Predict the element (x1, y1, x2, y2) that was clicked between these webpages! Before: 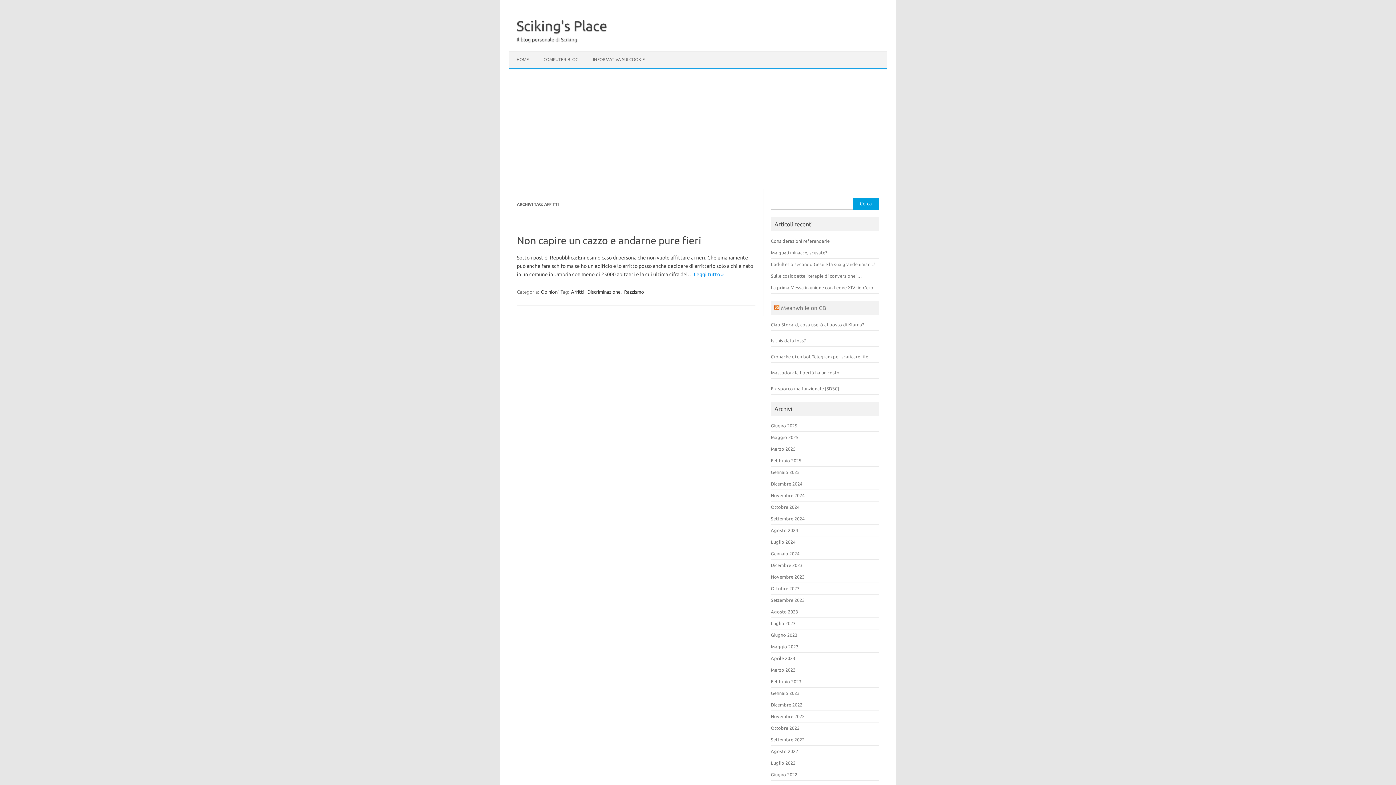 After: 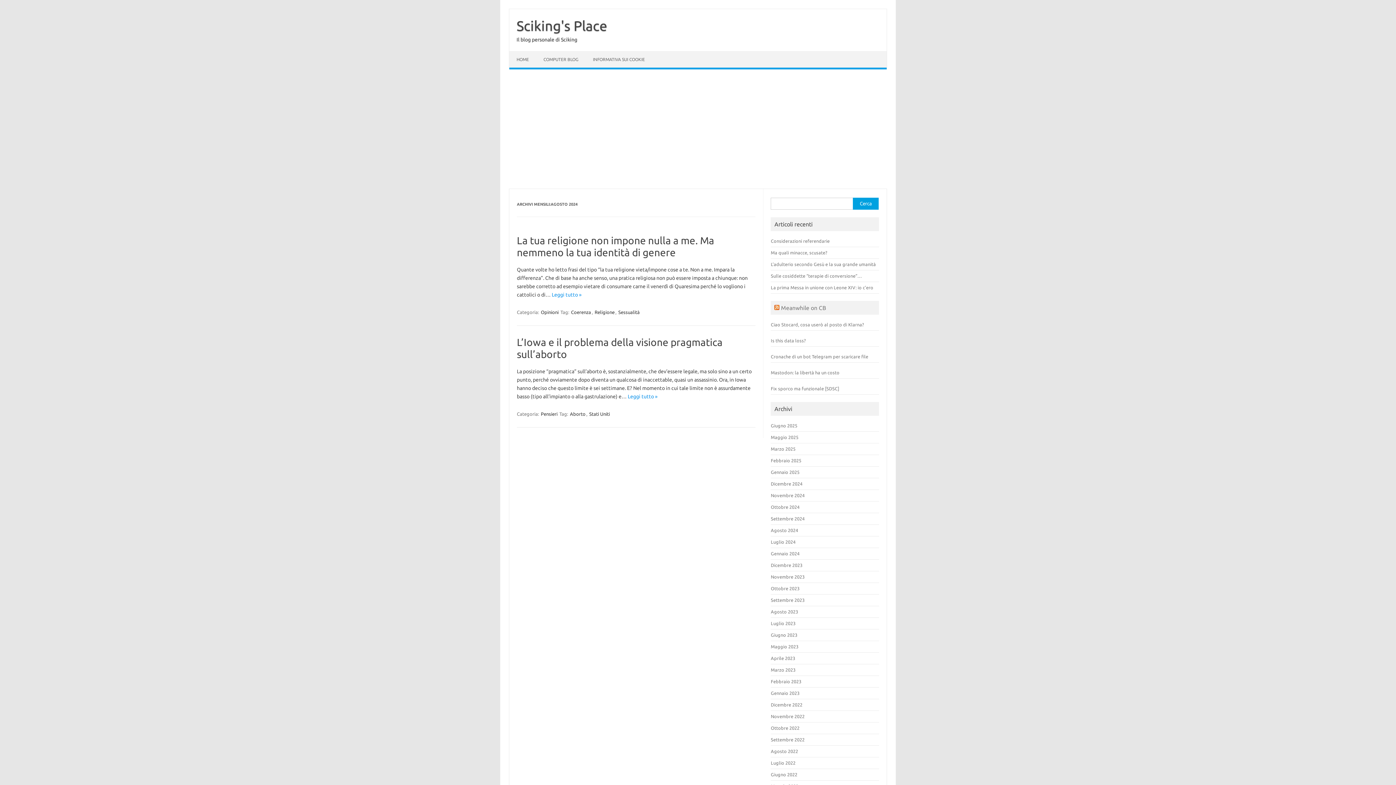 Action: label: Agosto 2024 bbox: (771, 528, 798, 533)